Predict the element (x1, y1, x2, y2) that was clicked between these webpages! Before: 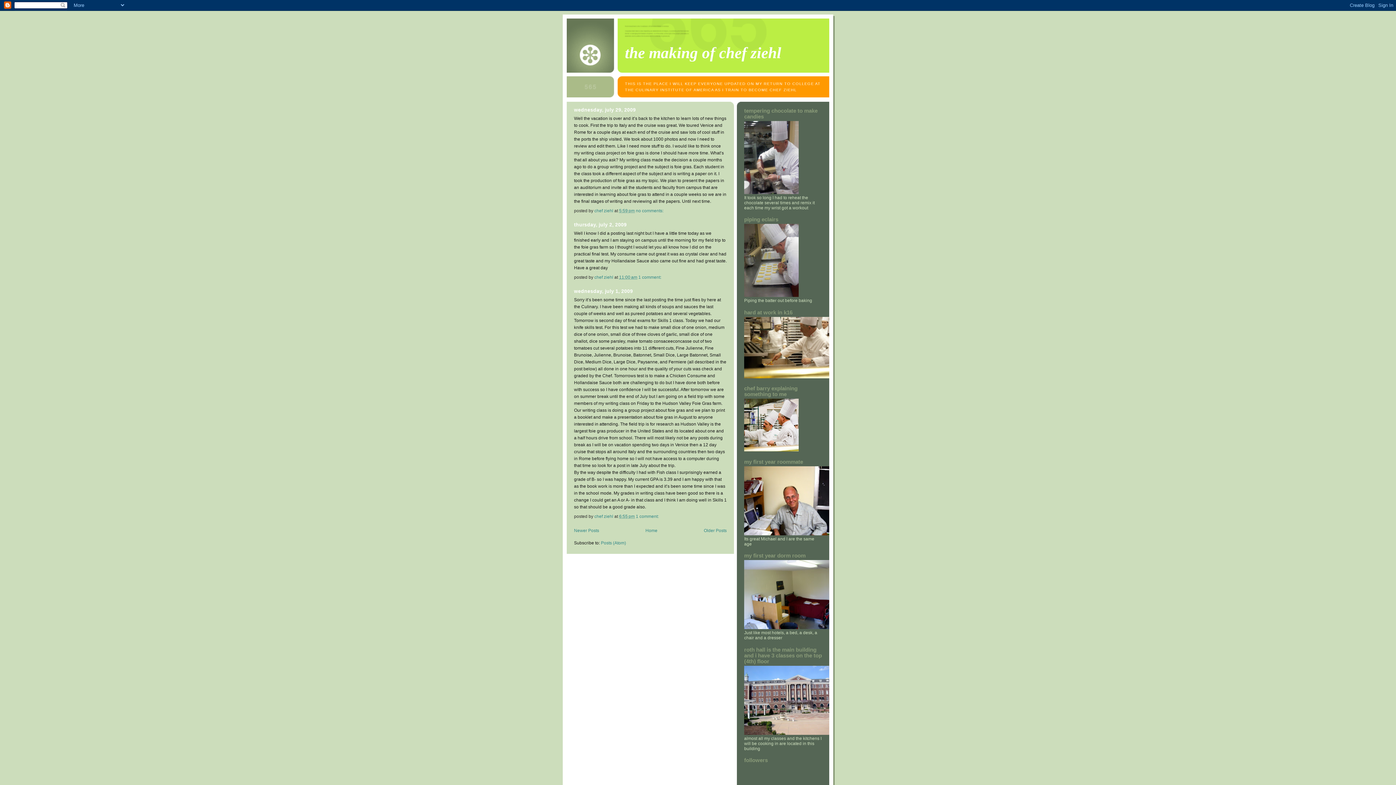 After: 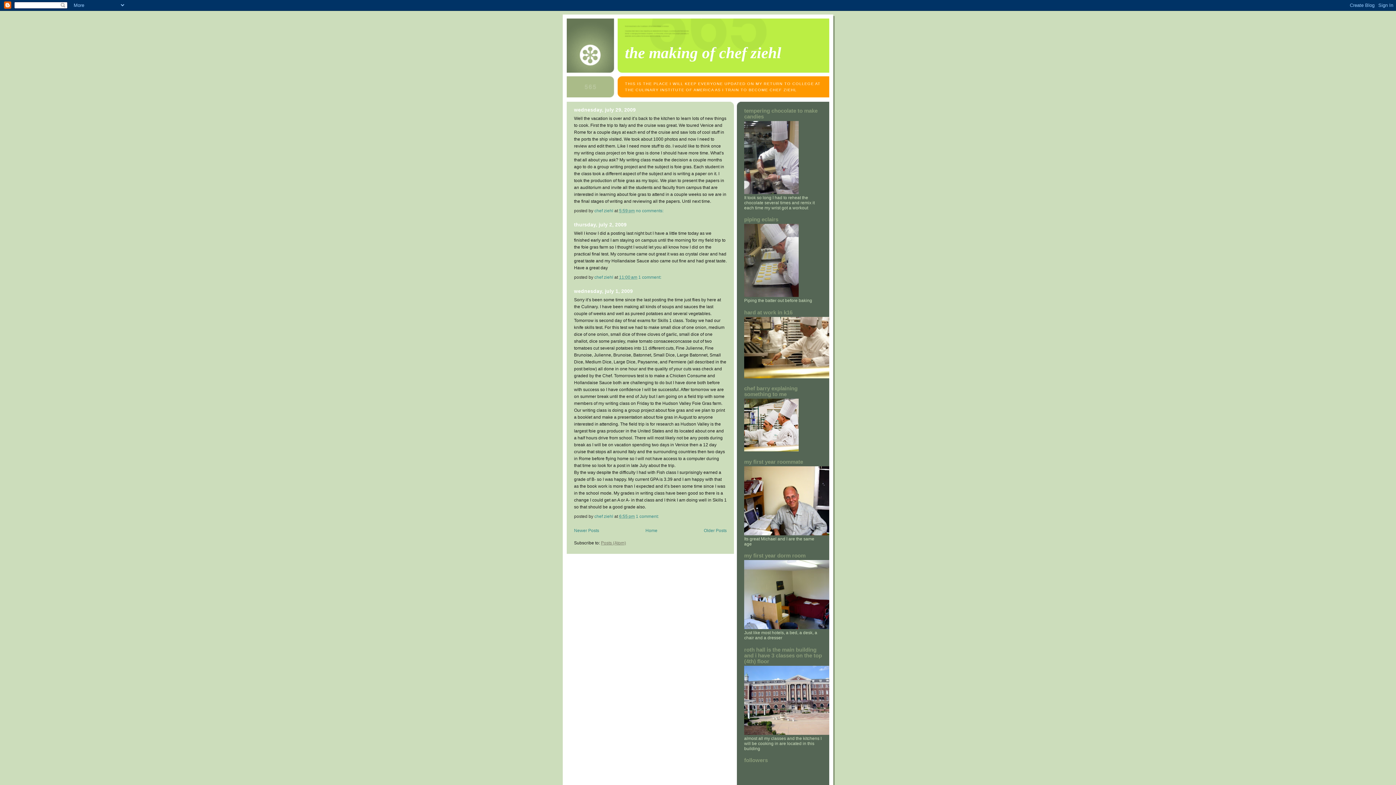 Action: label: Posts (Atom) bbox: (601, 540, 626, 545)